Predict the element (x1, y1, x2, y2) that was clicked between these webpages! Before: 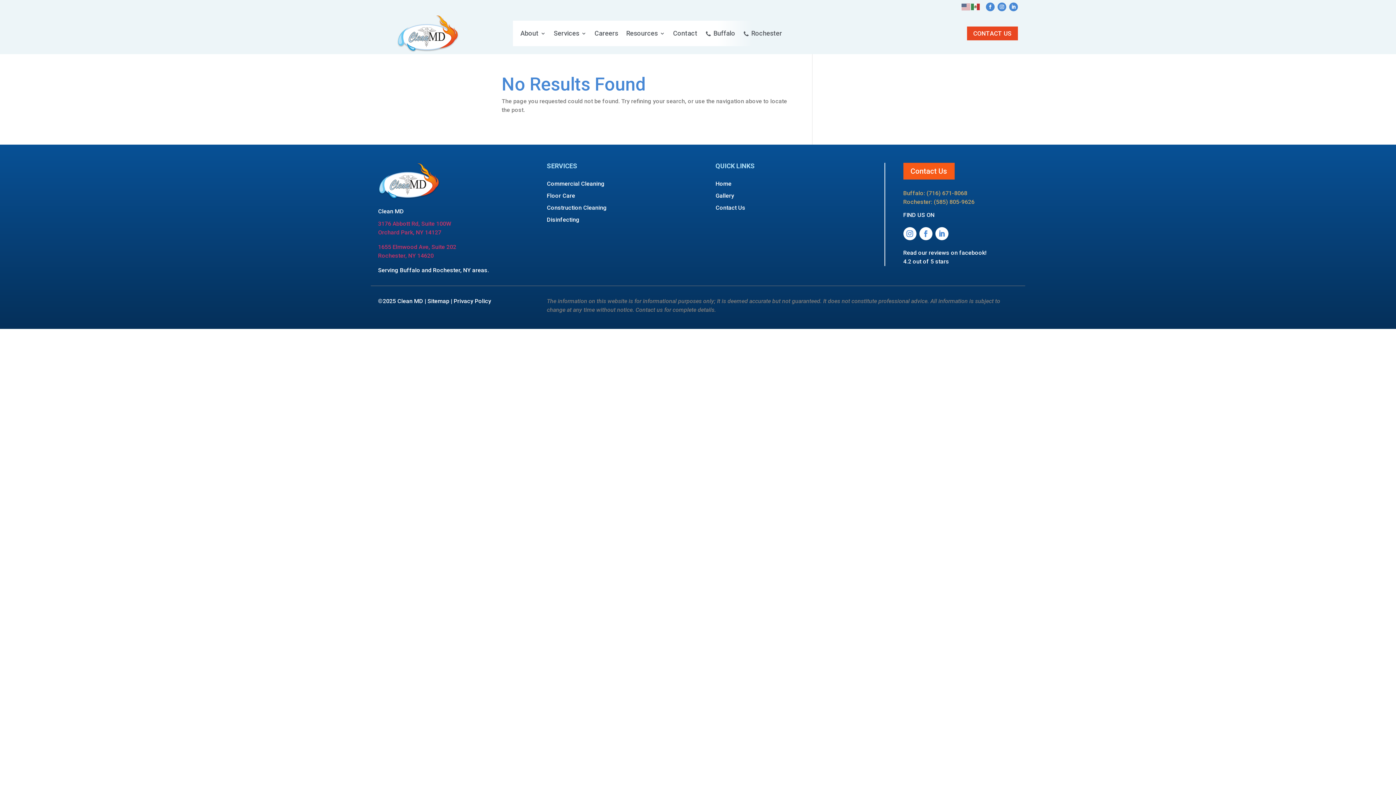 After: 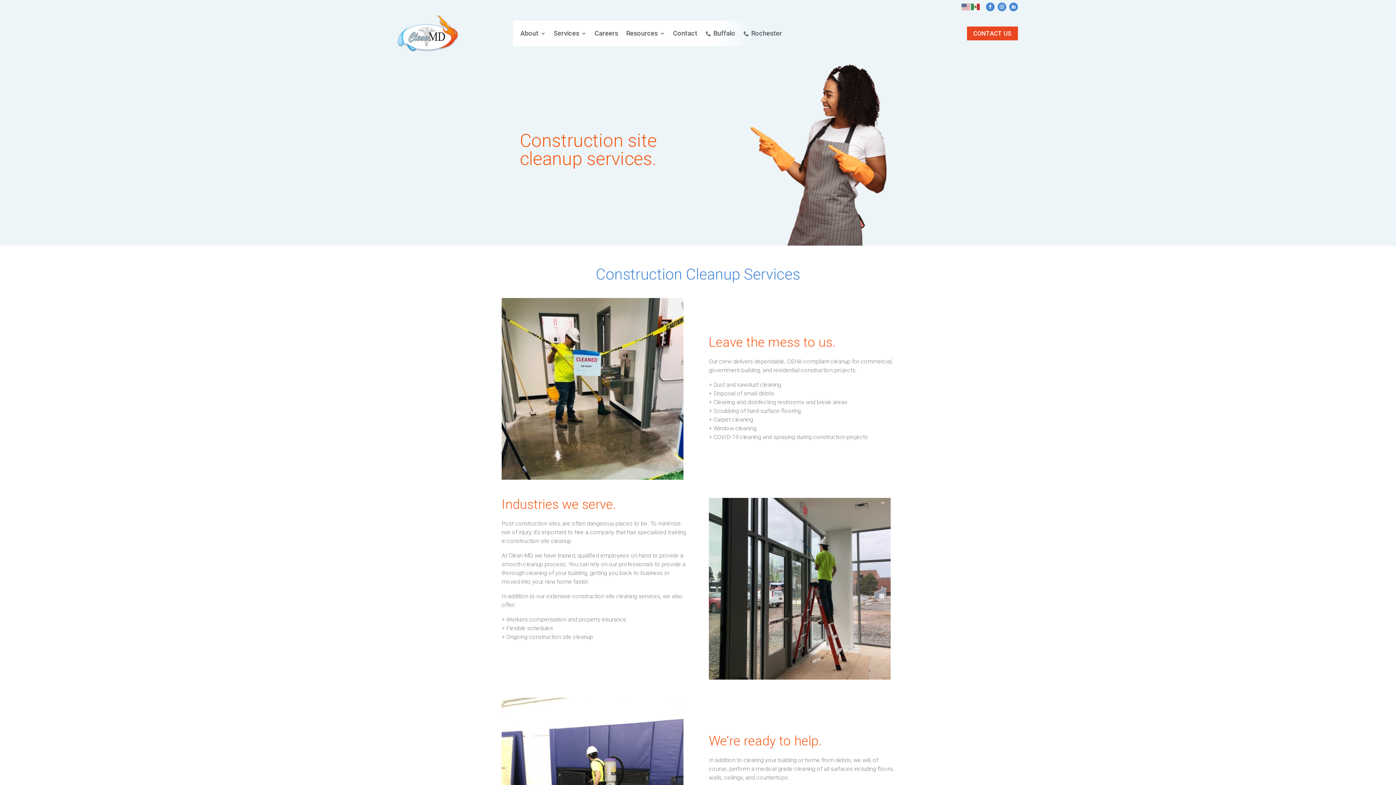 Action: bbox: (546, 204, 606, 211) label: Construction Cleaning